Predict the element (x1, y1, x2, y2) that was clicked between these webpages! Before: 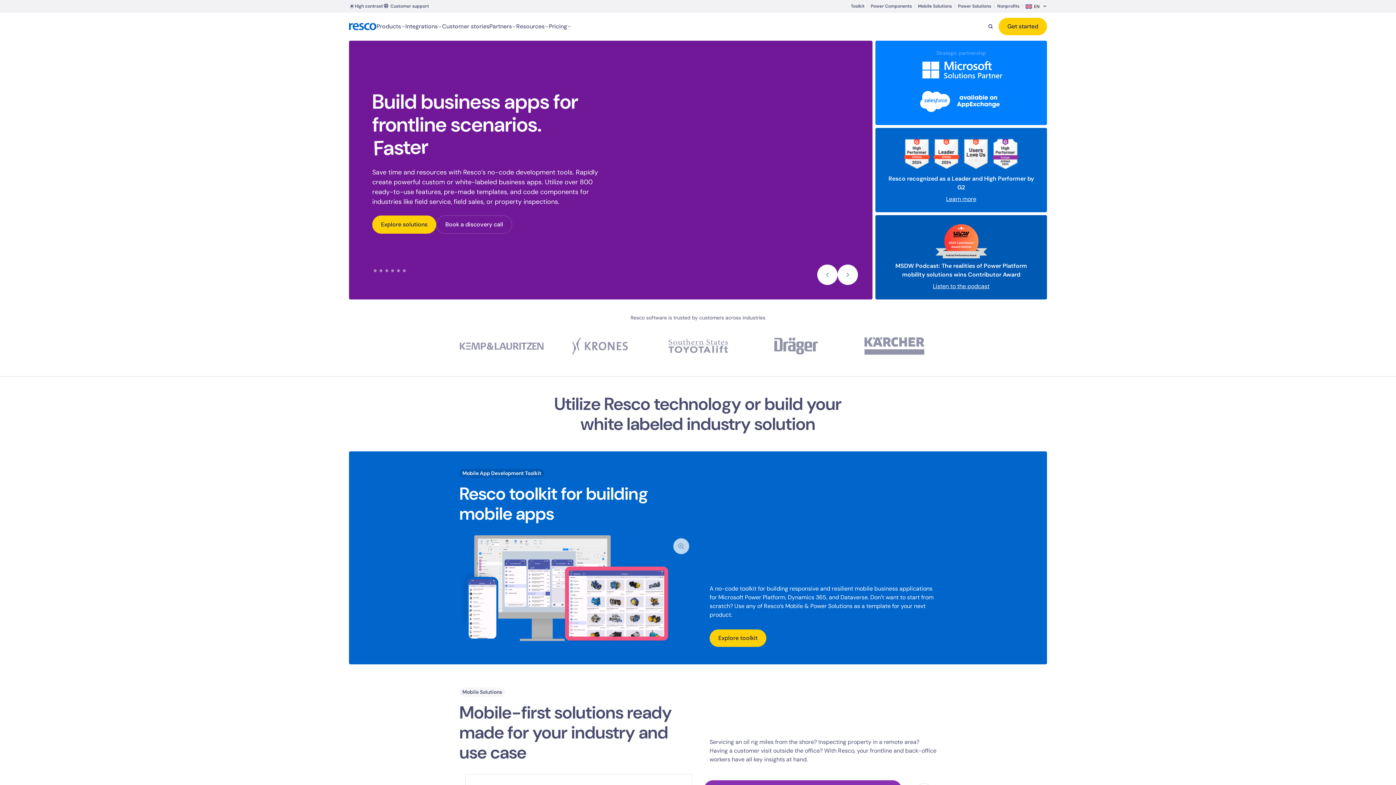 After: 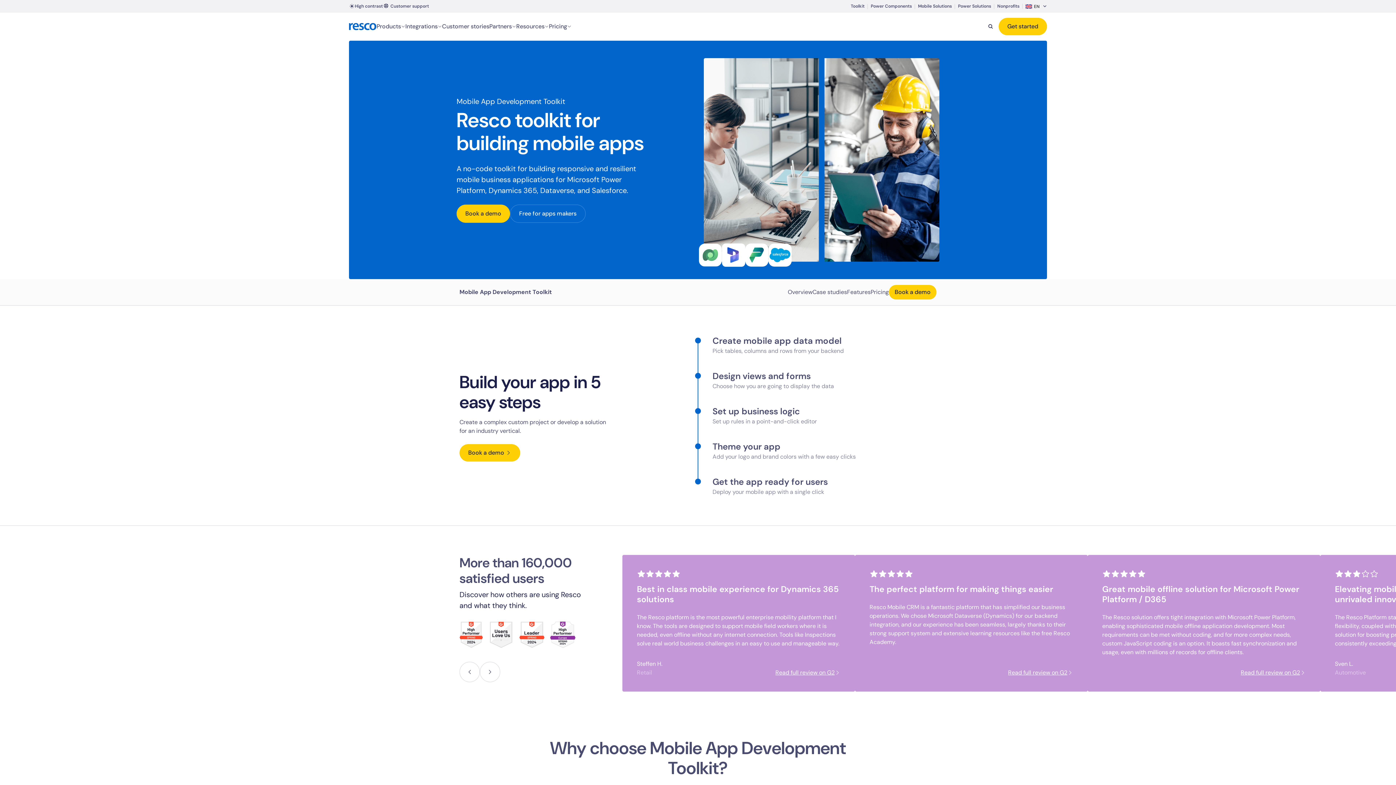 Action: bbox: (709, 629, 766, 647) label: Explore toolkit